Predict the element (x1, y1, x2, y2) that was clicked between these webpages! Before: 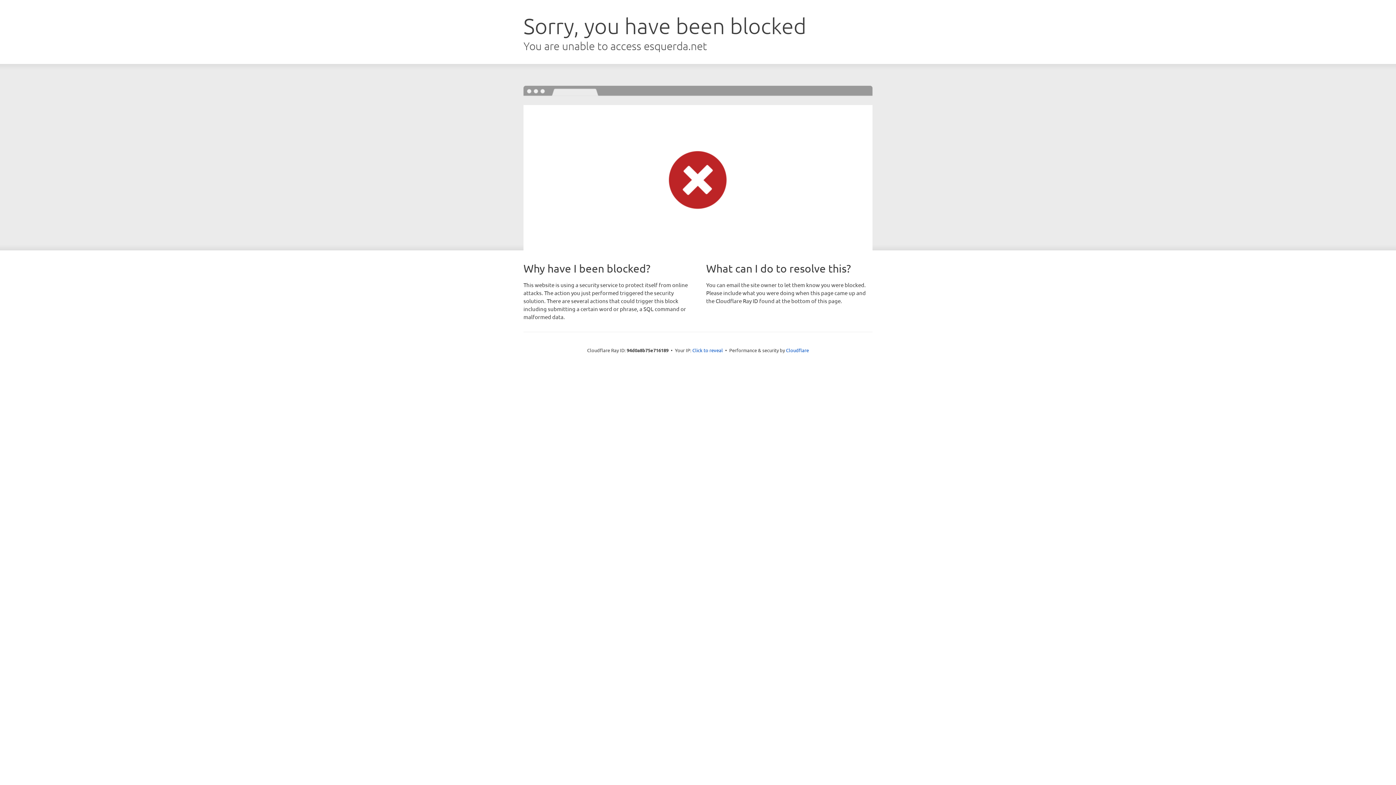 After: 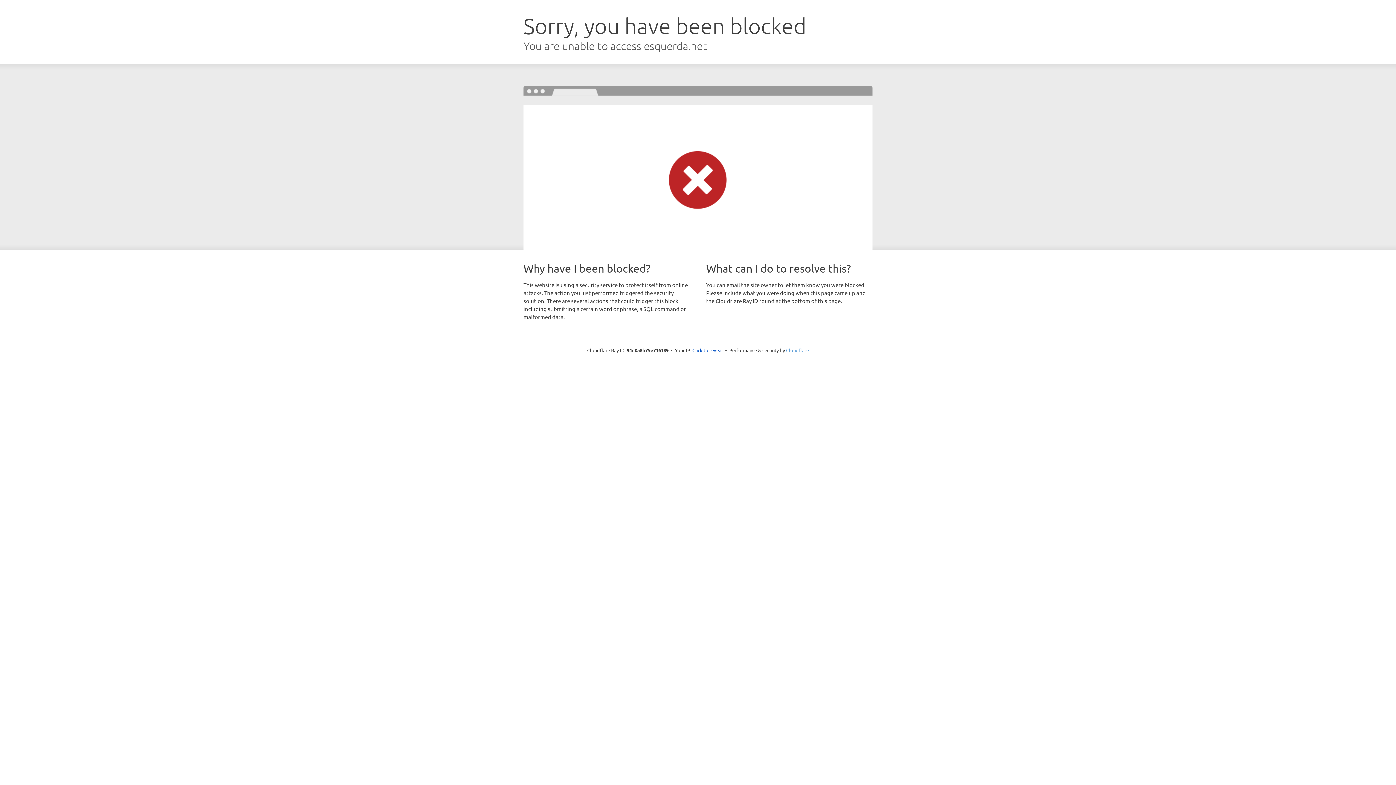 Action: label: Cloudflare bbox: (786, 347, 809, 353)